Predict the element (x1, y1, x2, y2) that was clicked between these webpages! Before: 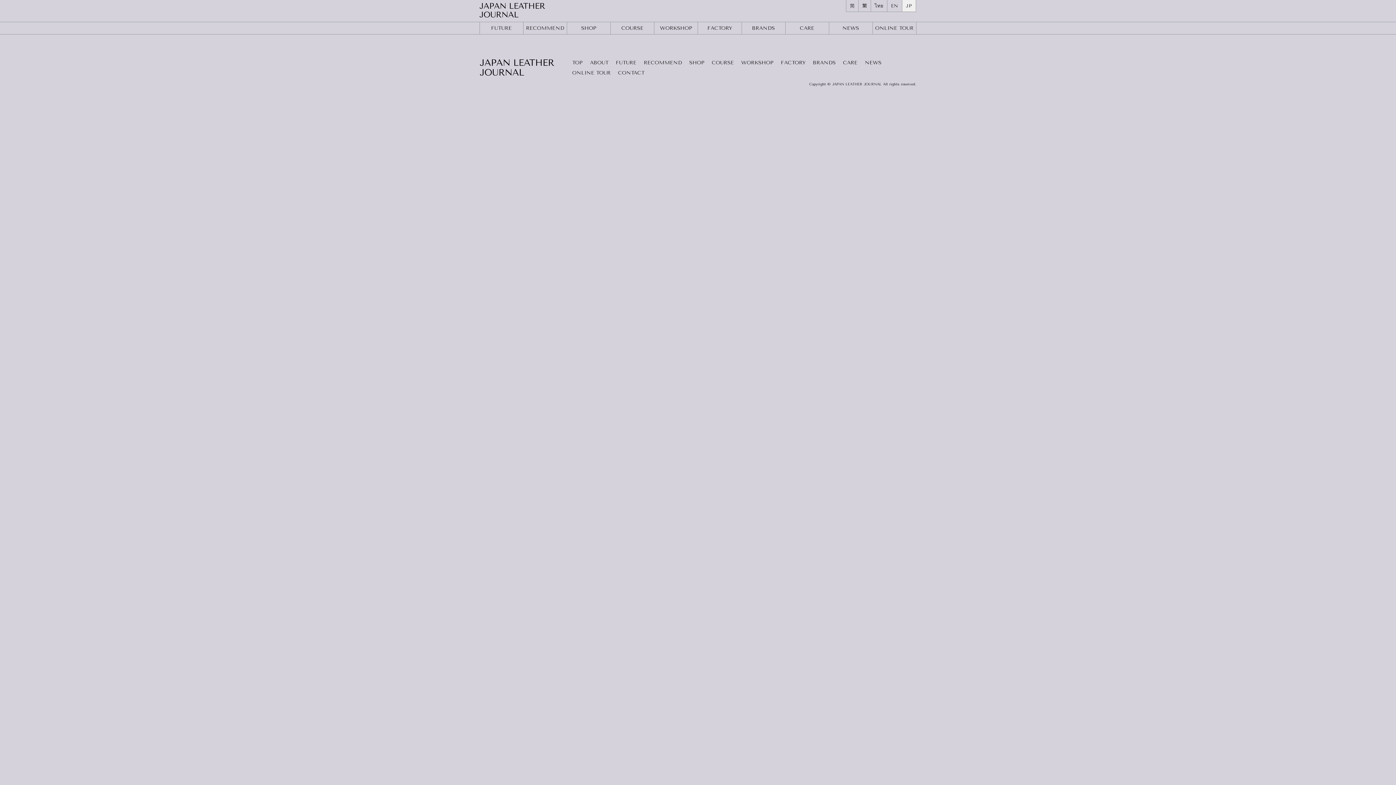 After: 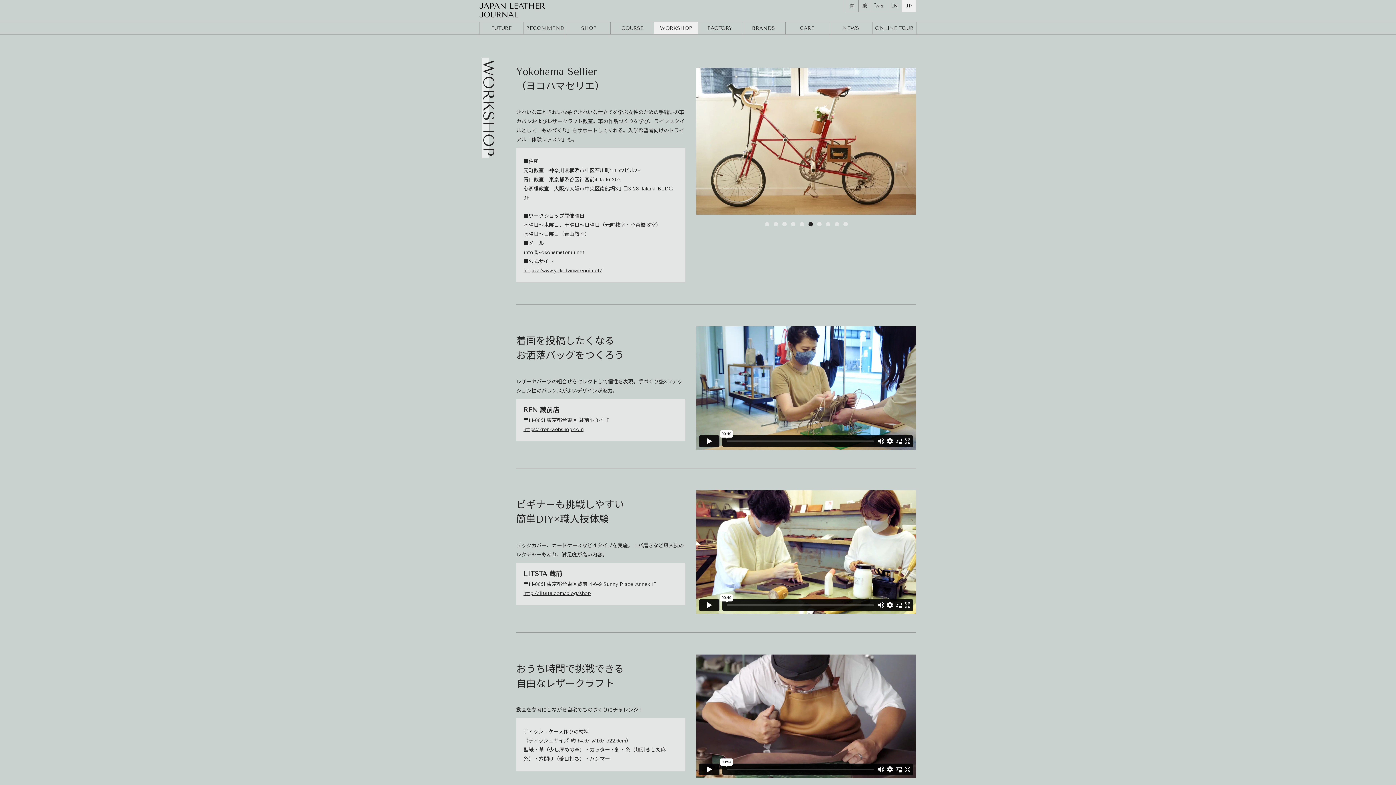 Action: bbox: (654, 22, 698, 34) label: WORKSHOP